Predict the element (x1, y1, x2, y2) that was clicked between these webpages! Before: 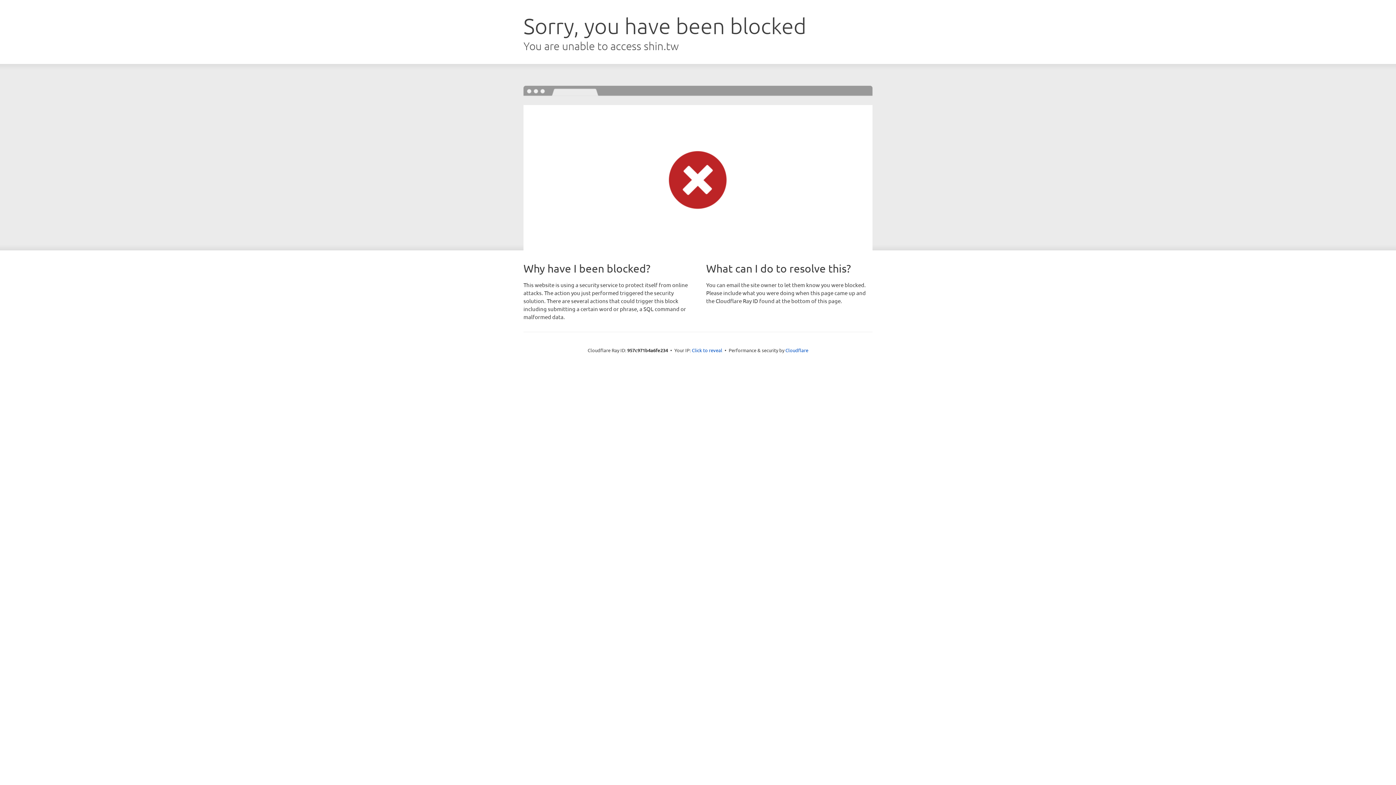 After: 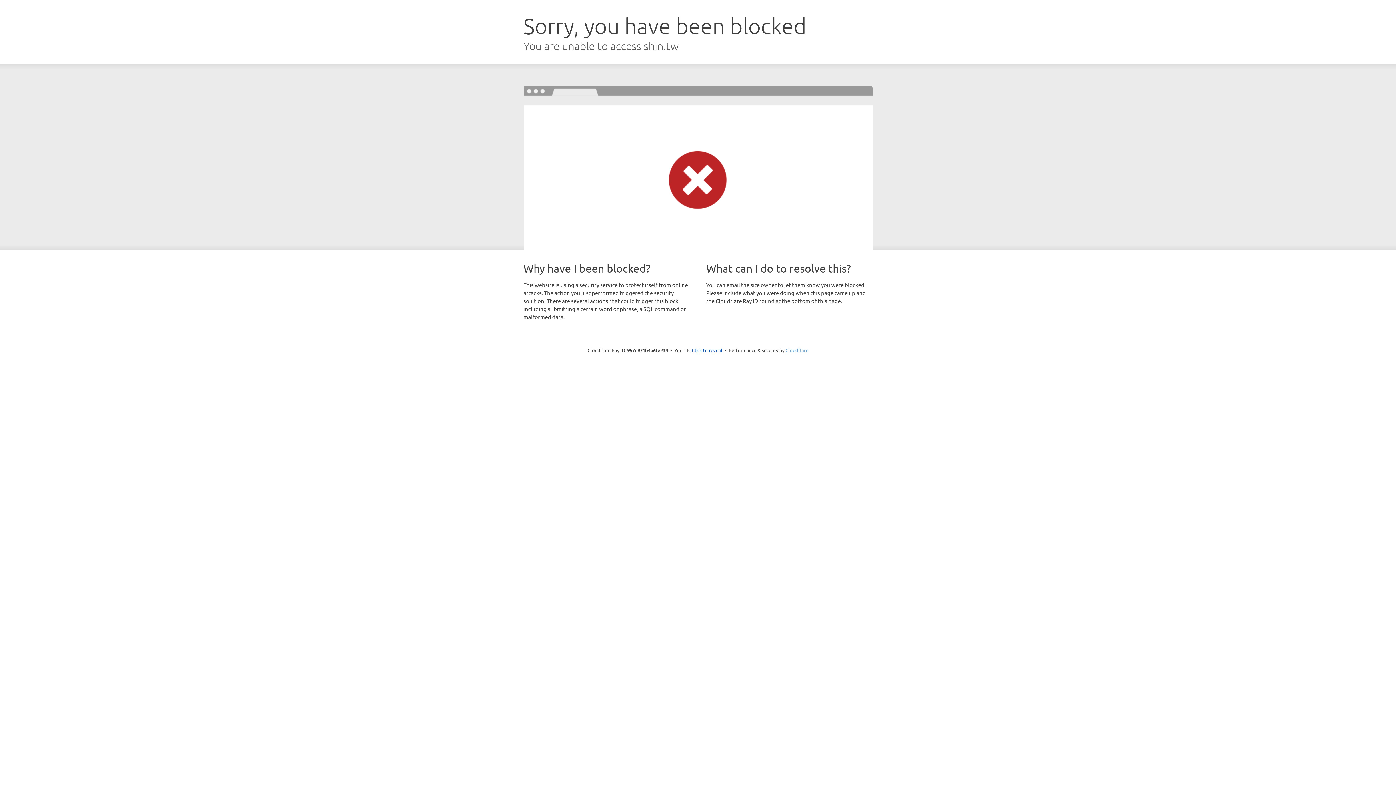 Action: label: Cloudflare bbox: (785, 347, 808, 353)